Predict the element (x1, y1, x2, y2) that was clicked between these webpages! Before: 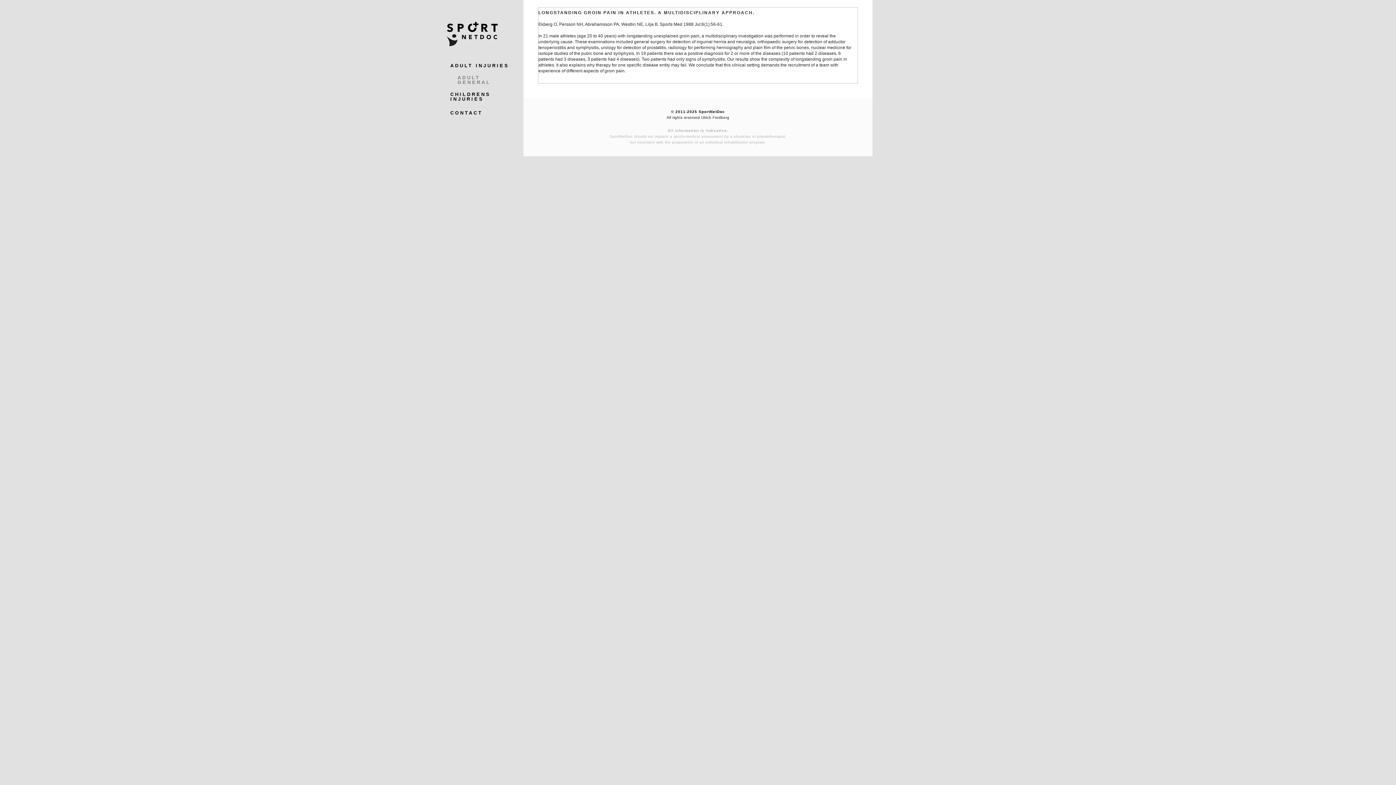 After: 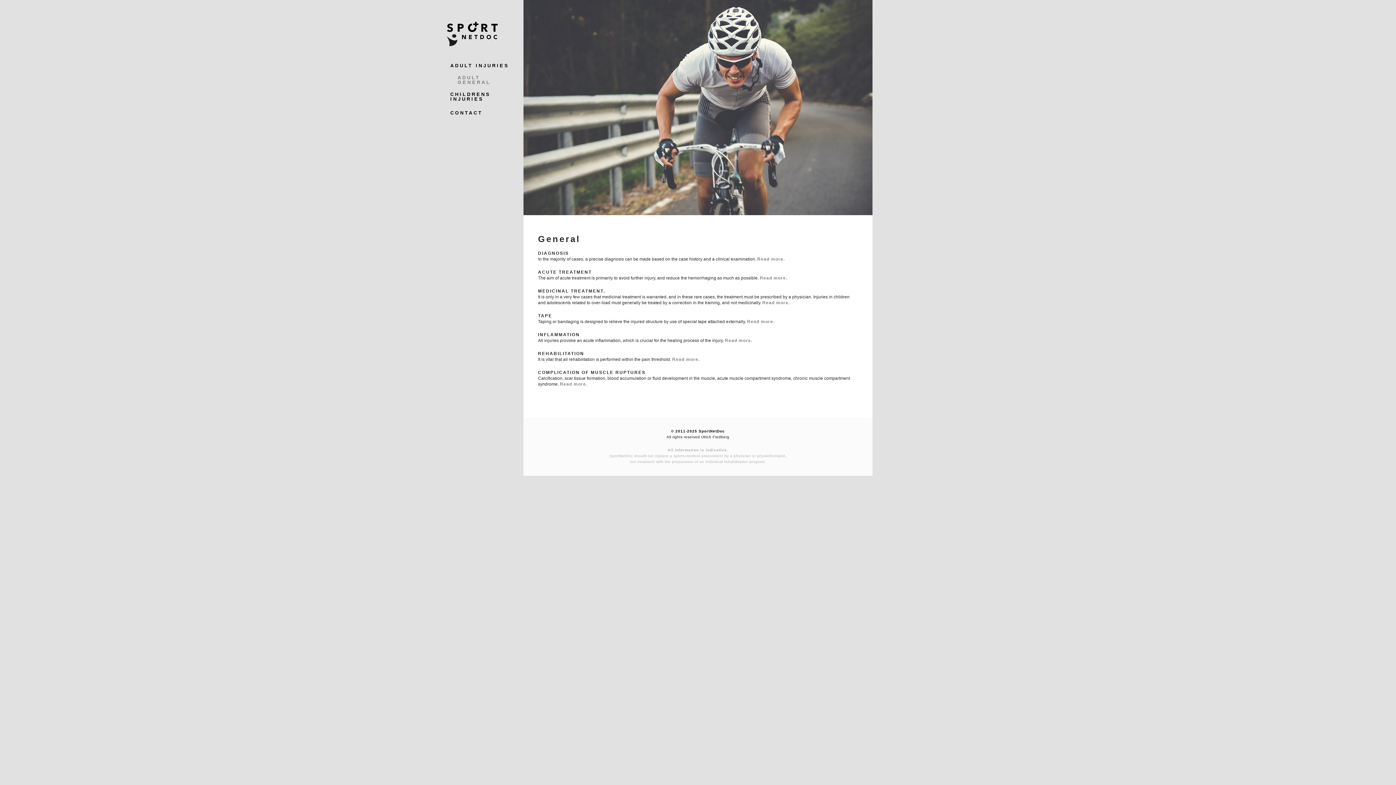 Action: label: ADULT GENERAL bbox: (457, 75, 515, 84)